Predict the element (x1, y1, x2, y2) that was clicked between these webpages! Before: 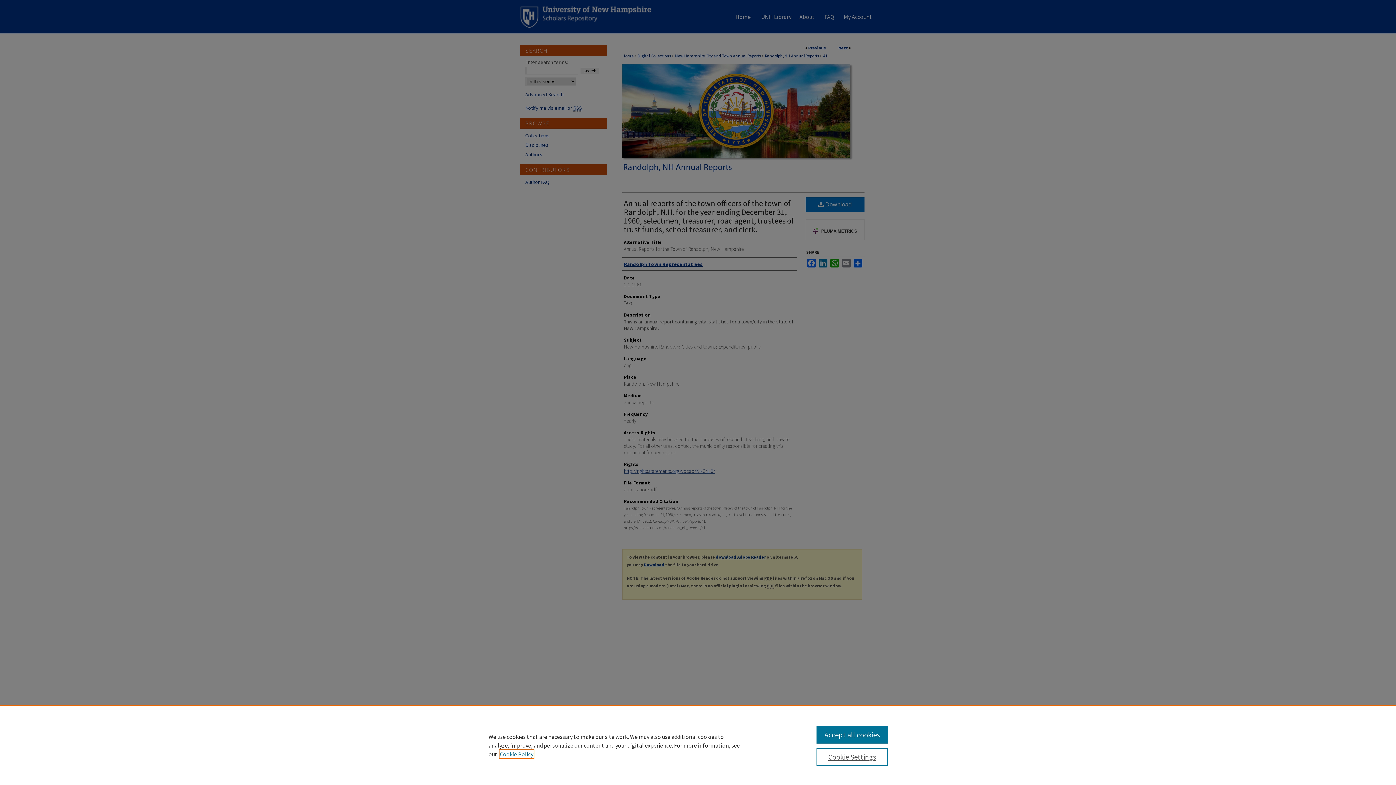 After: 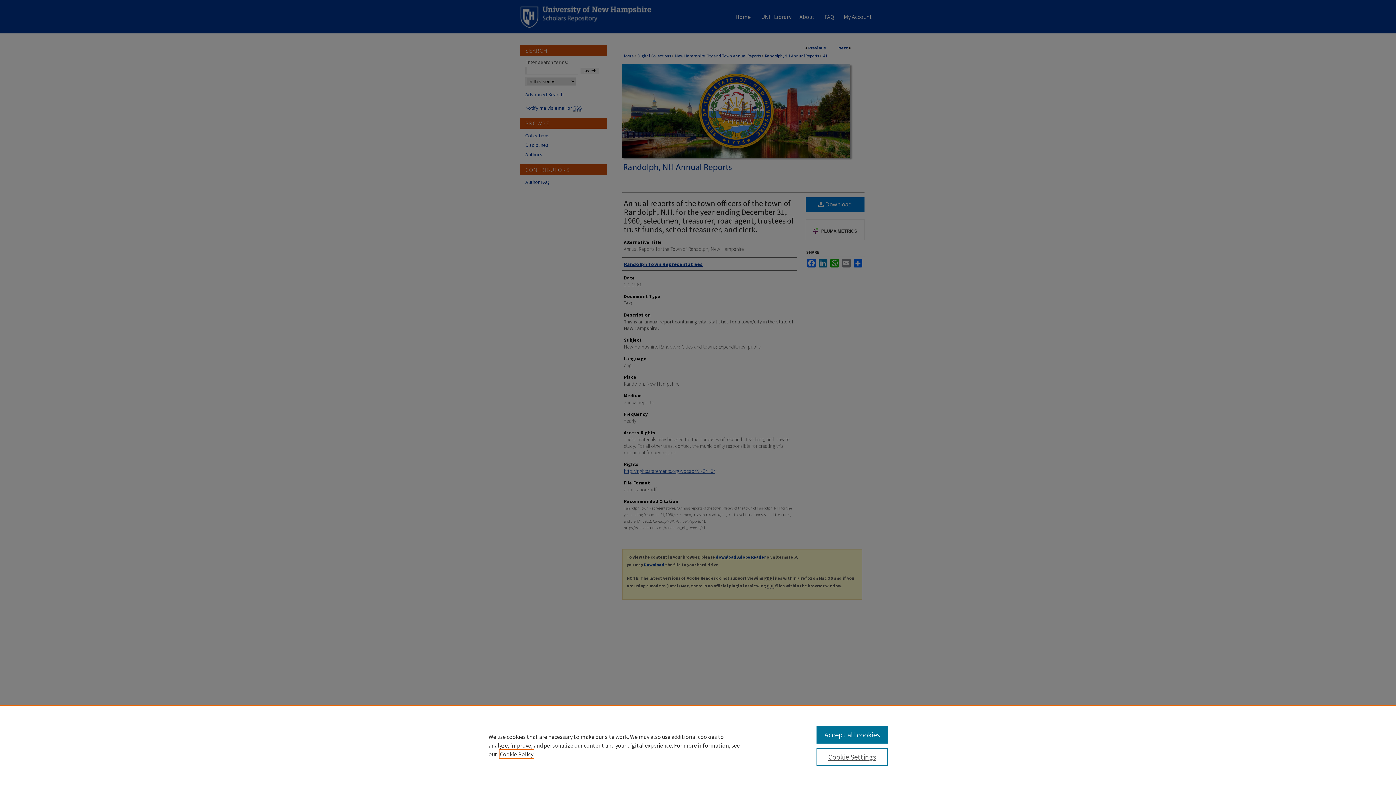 Action: label: , opens in a new tab bbox: (500, 750, 533, 758)